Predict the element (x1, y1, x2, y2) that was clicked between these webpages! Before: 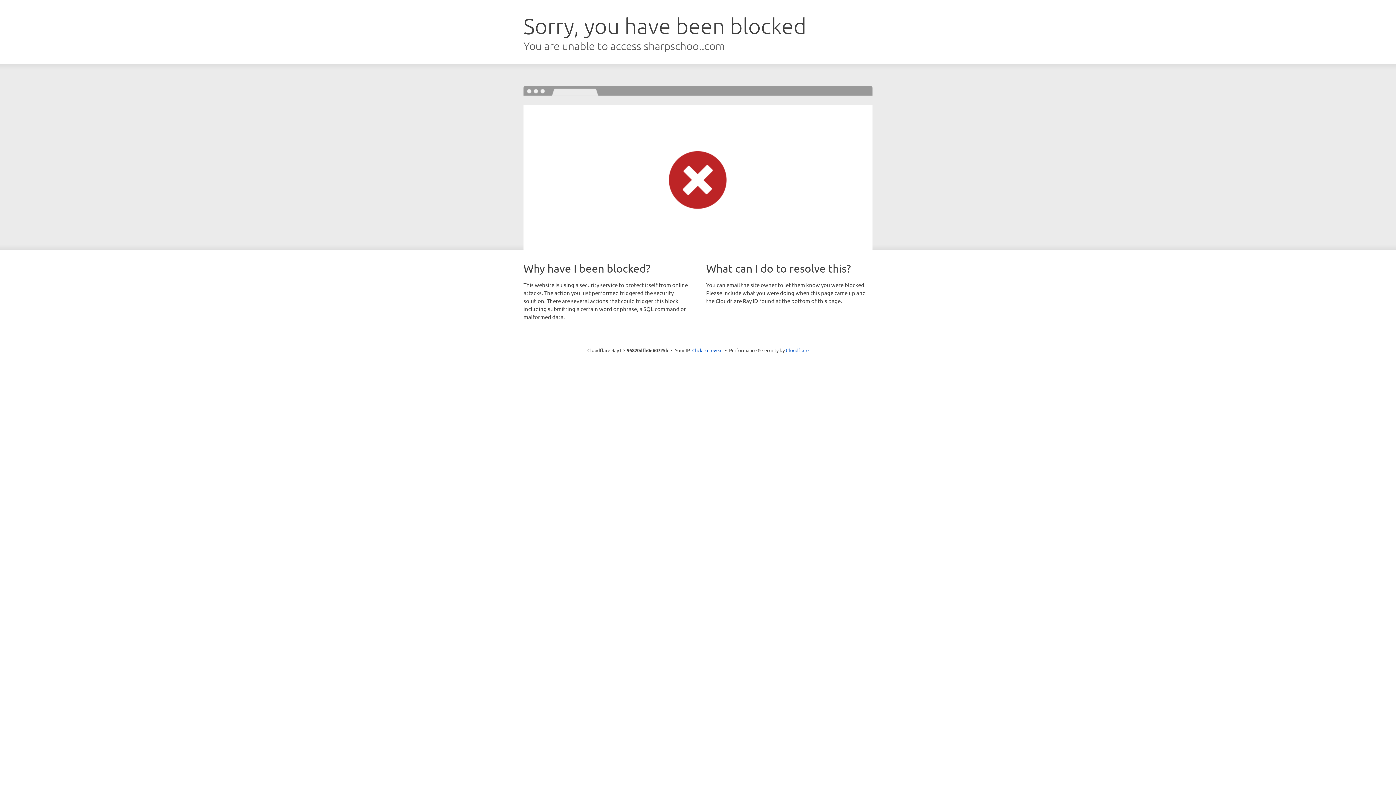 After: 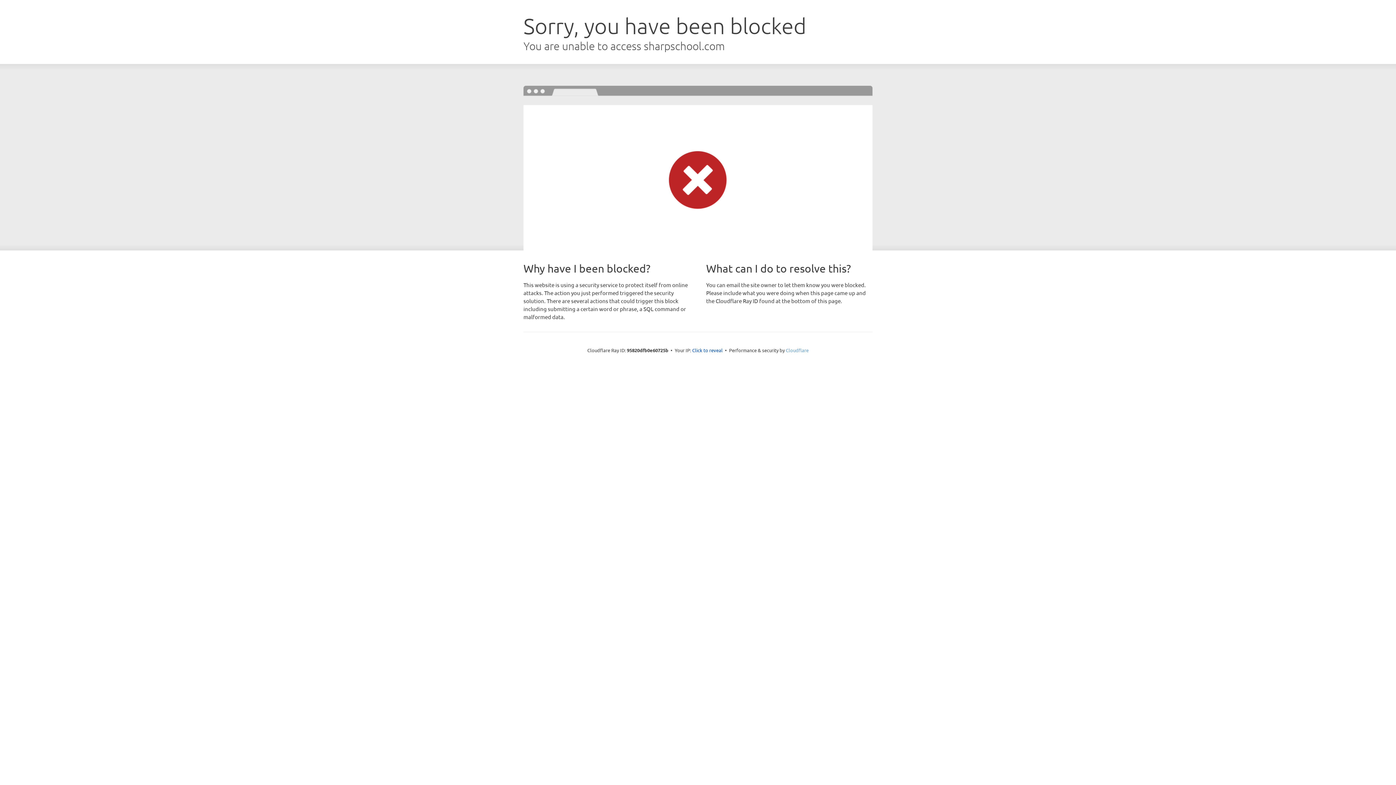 Action: label: Cloudflare bbox: (786, 347, 808, 353)